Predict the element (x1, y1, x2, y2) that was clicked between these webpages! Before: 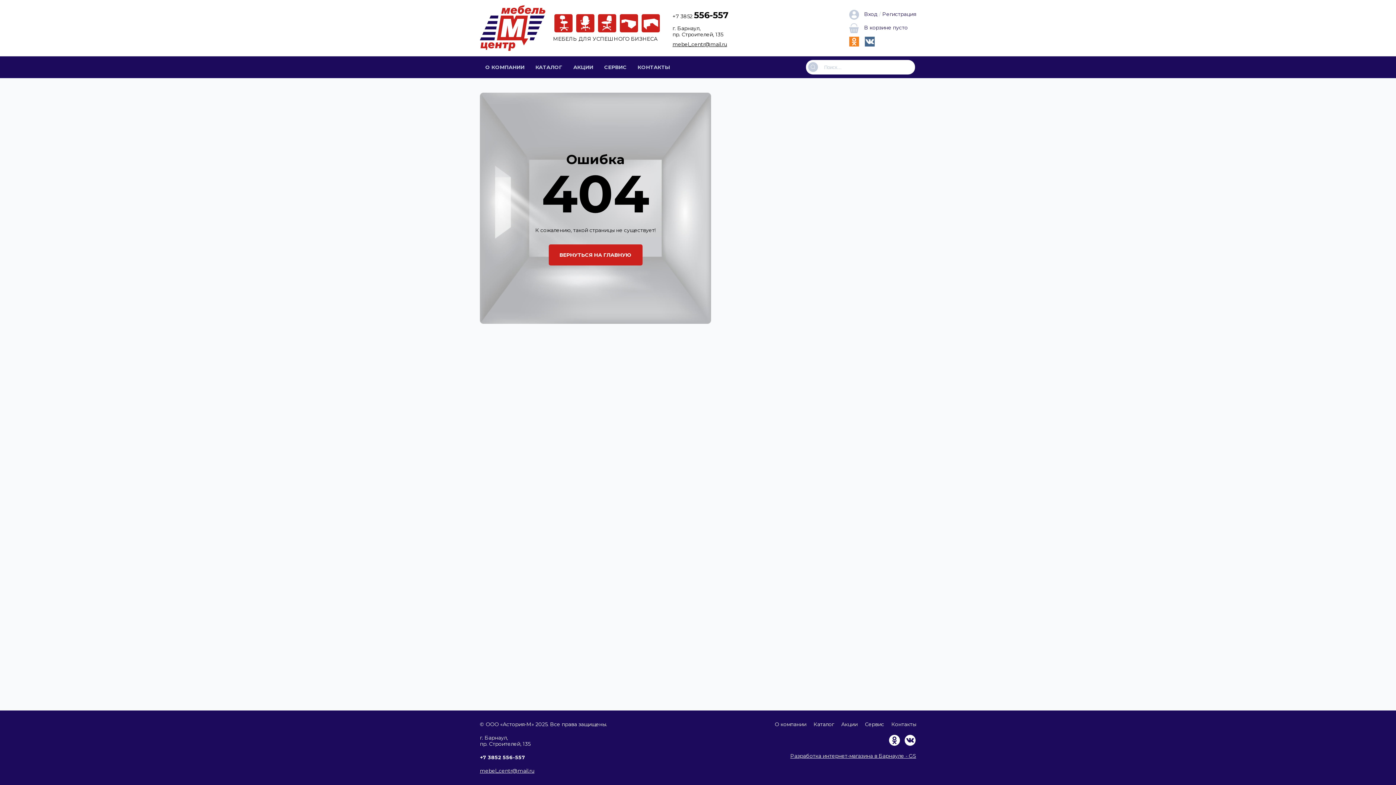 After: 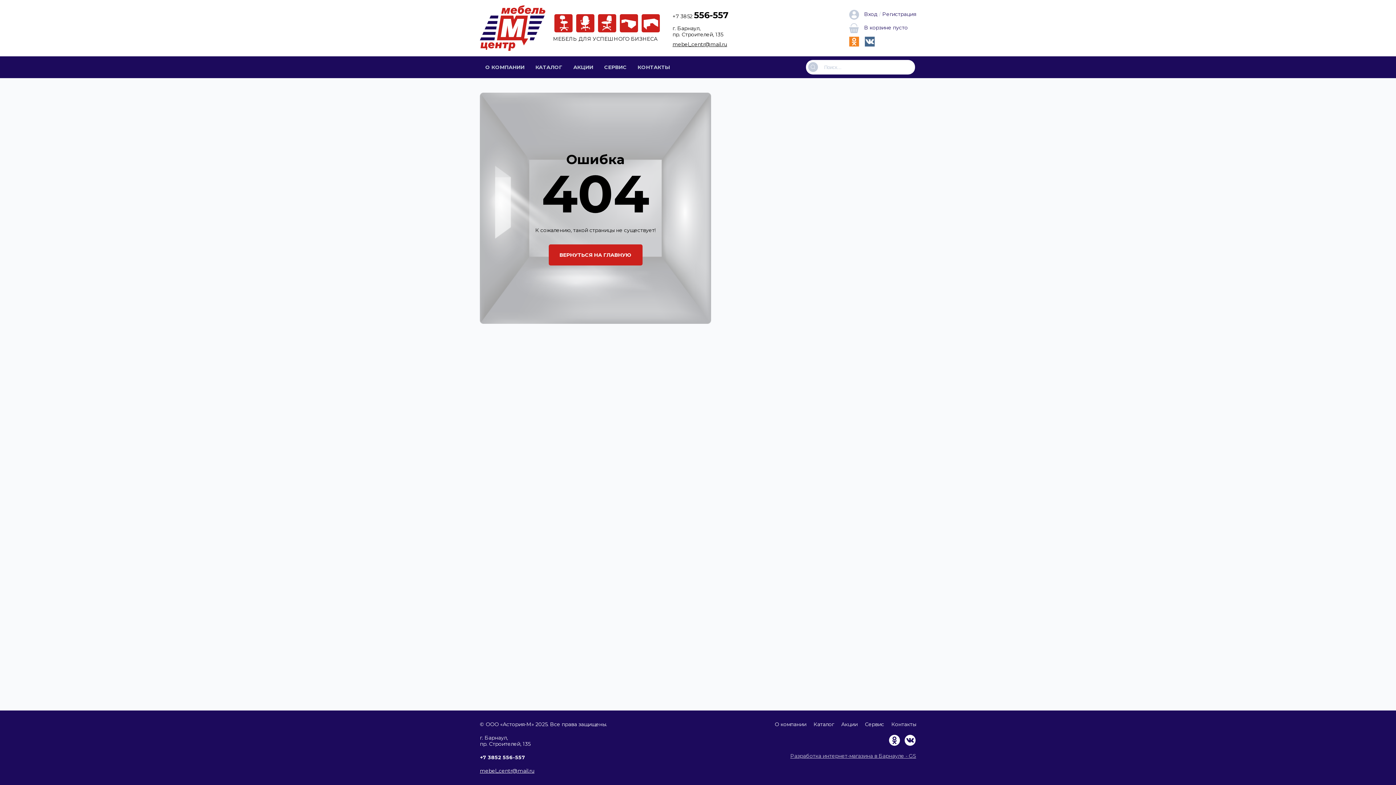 Action: bbox: (786, 753, 916, 759) label: Разработка интернет-магазина в Барнауле - GS